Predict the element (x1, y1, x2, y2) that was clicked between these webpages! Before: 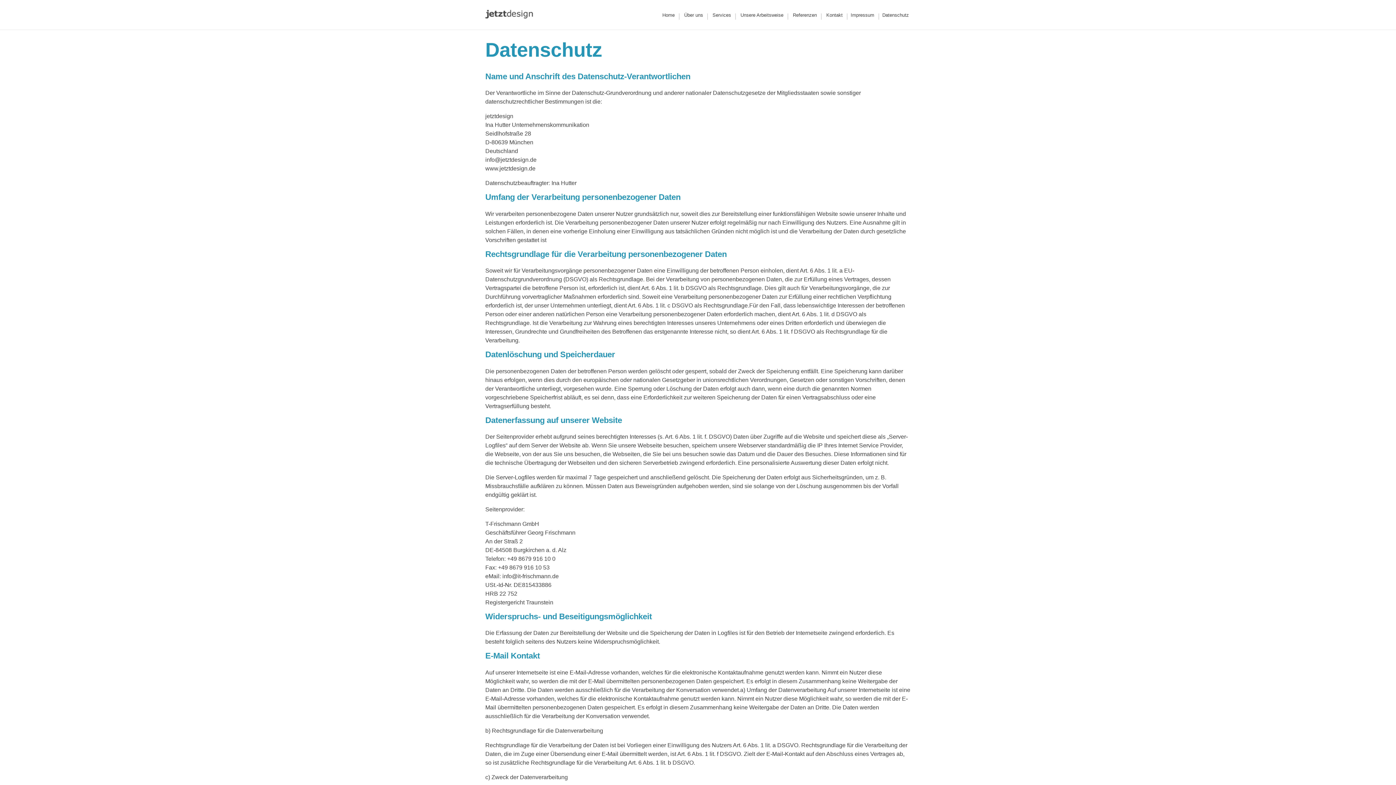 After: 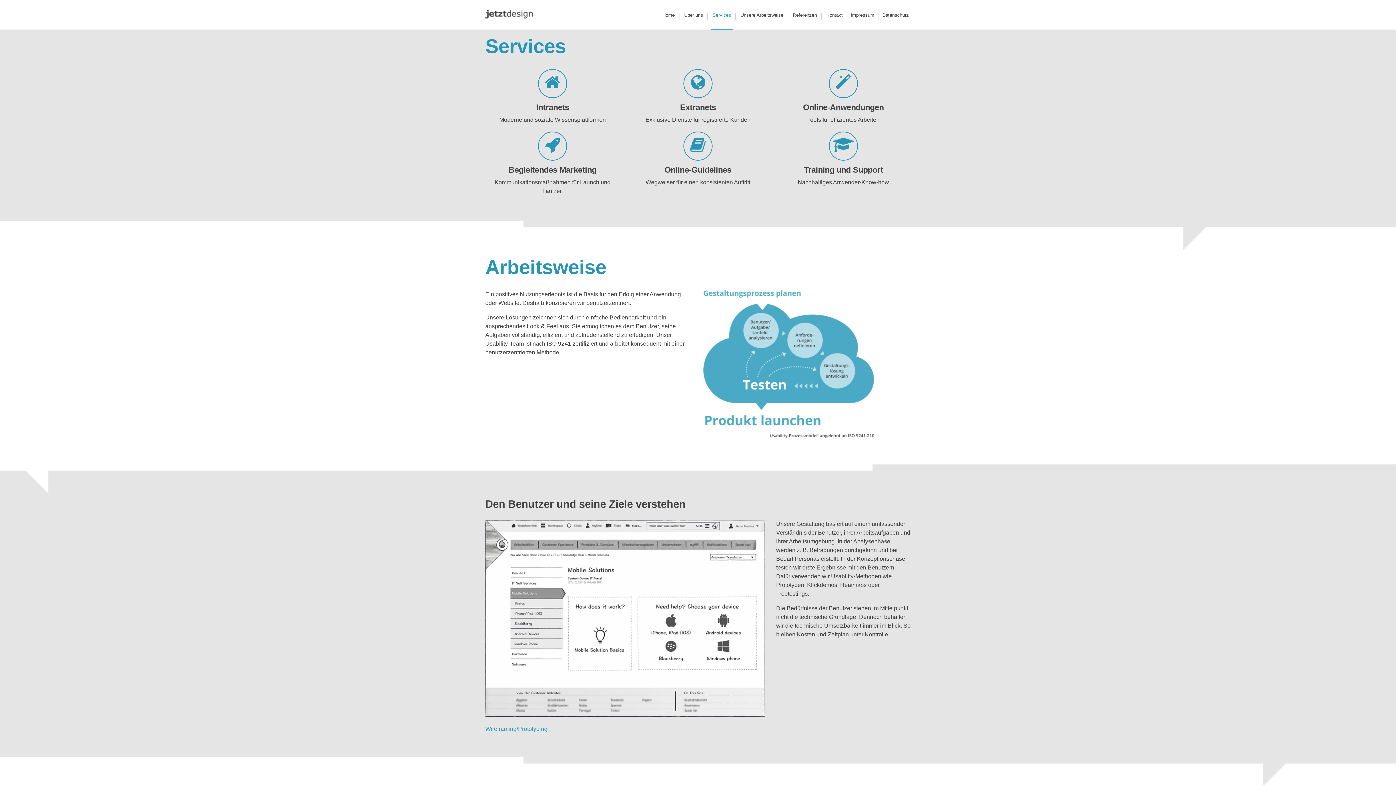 Action: label: Services bbox: (710, 0, 733, 30)